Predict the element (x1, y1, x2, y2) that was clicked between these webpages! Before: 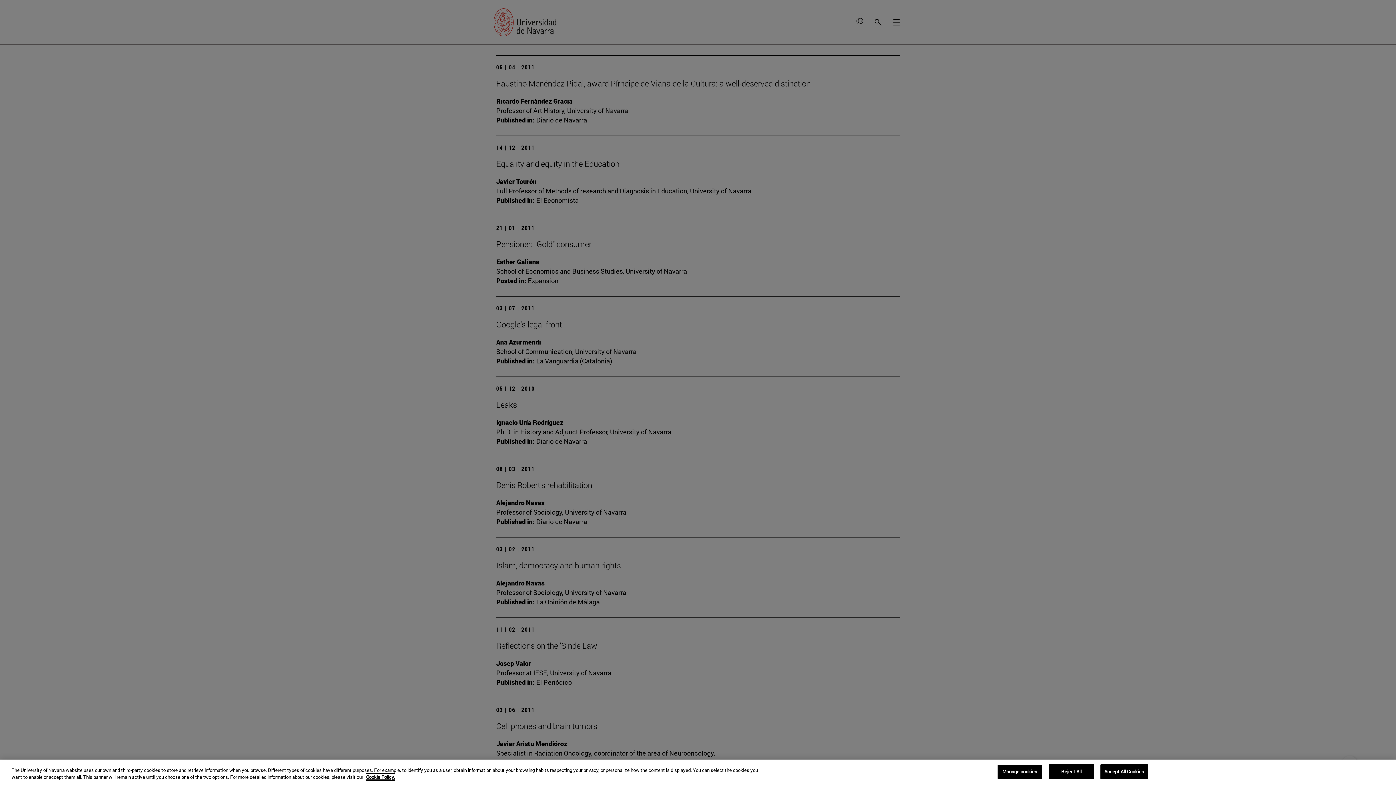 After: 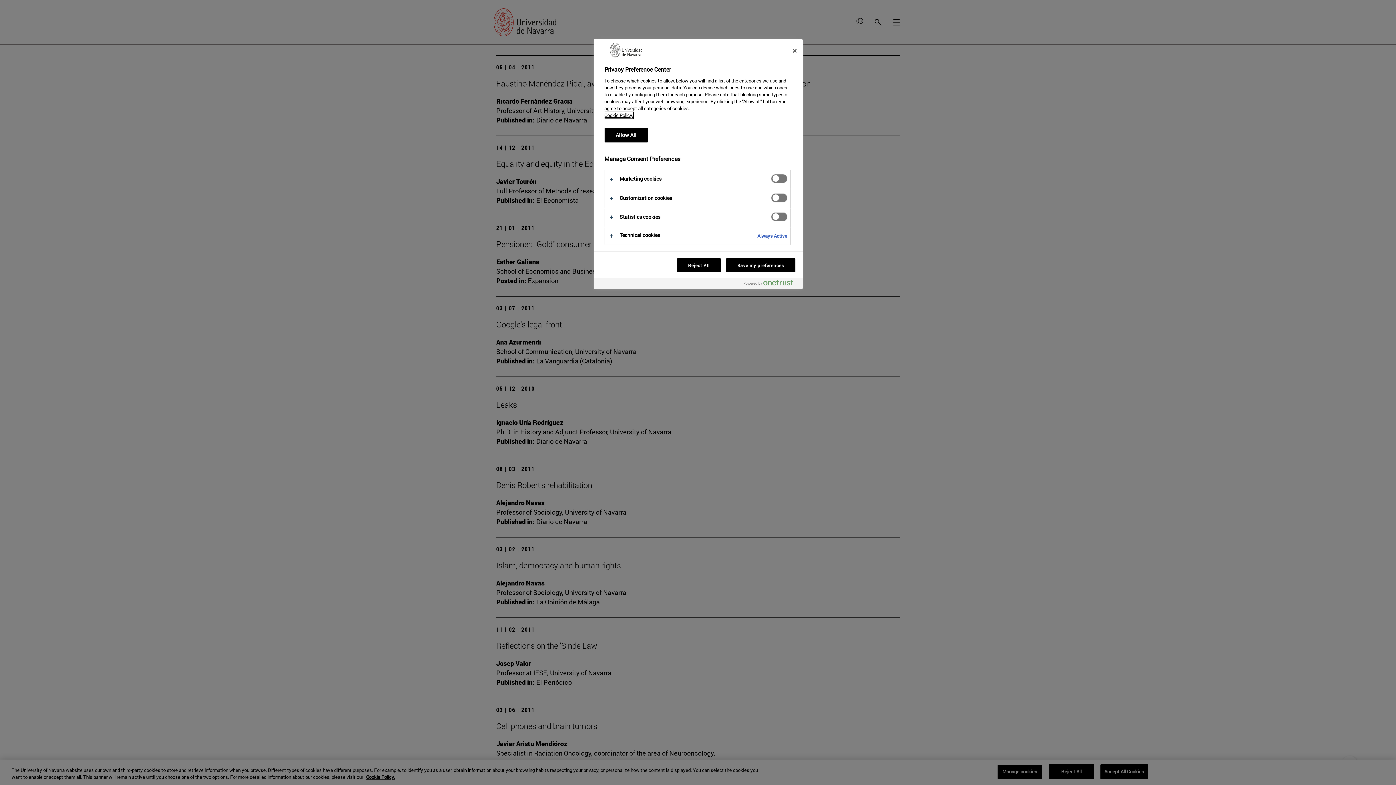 Action: bbox: (997, 764, 1042, 779) label: Manage cookies